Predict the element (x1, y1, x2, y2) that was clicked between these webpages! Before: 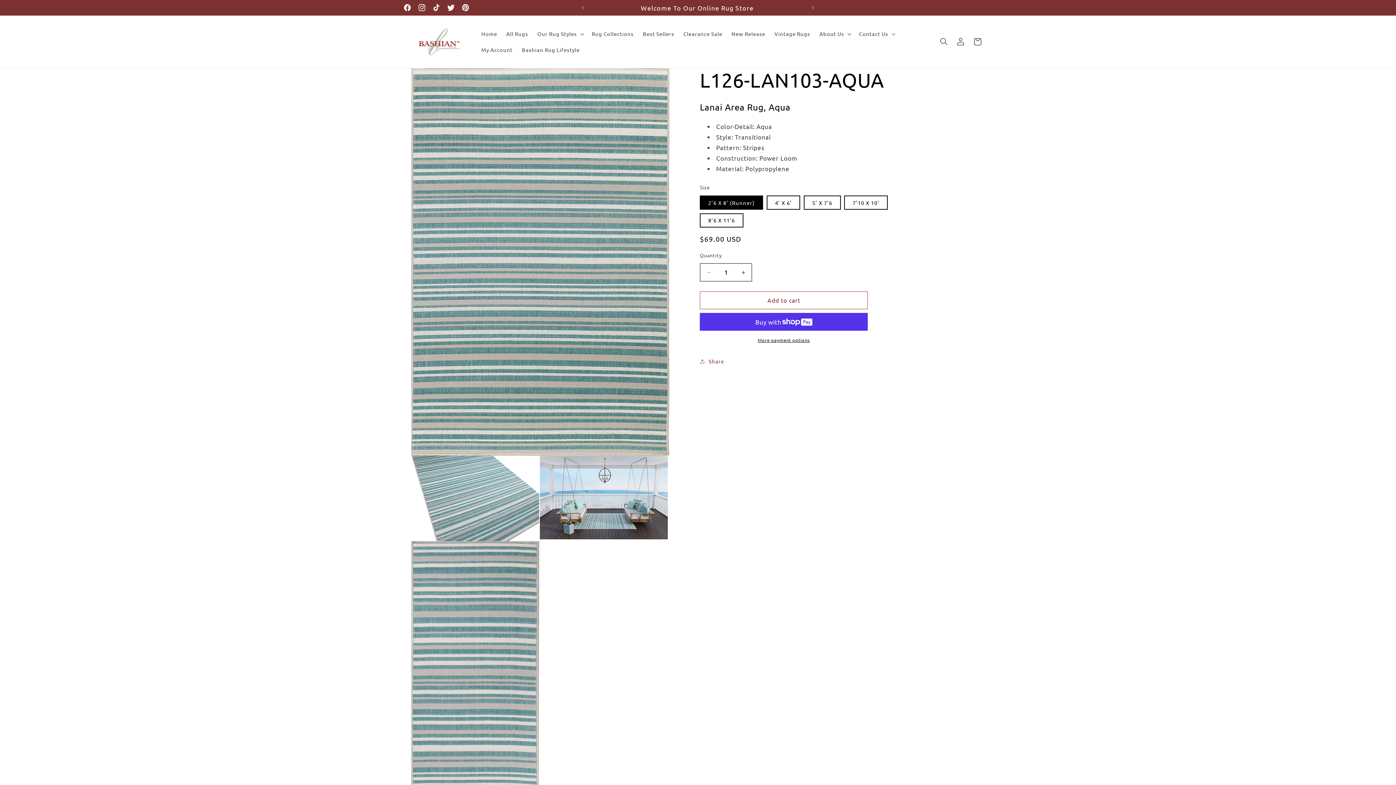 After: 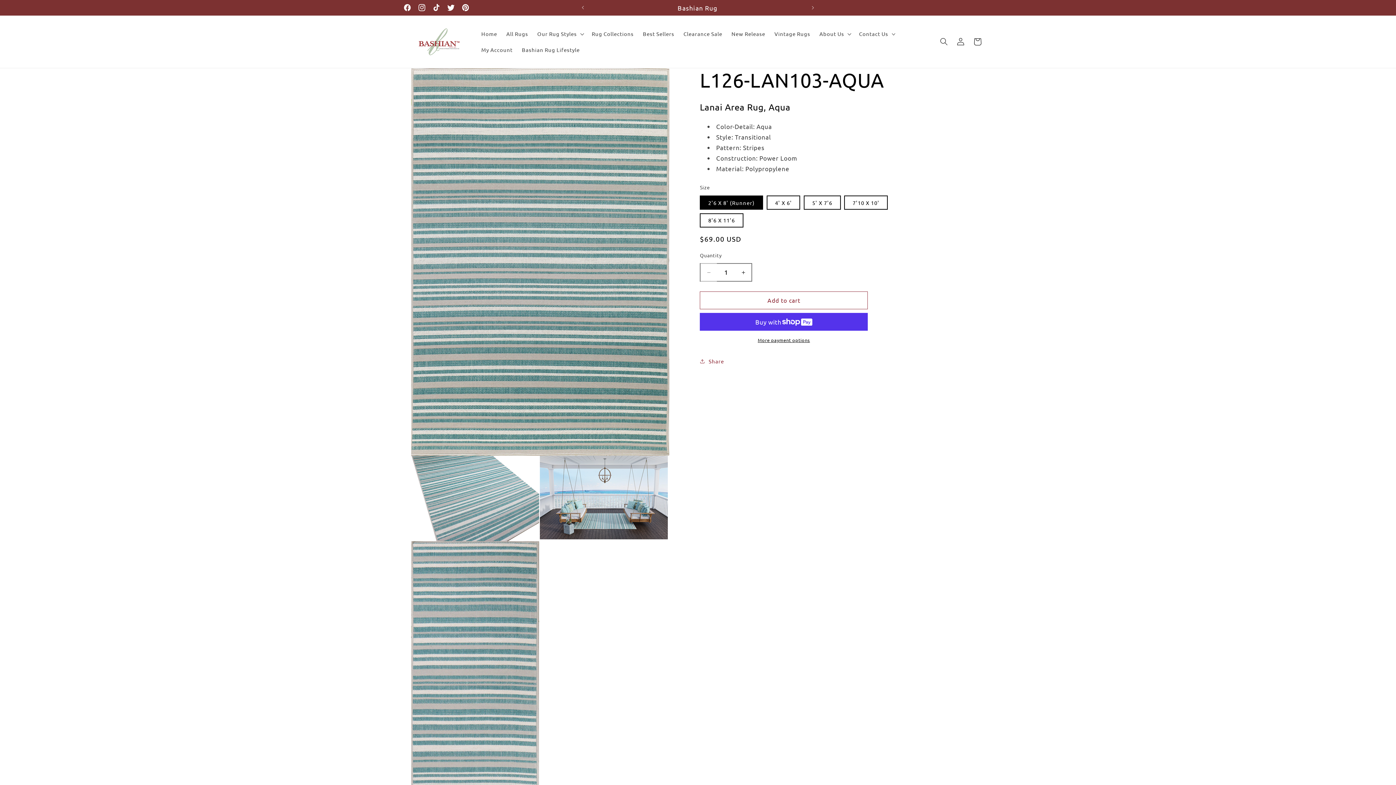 Action: label: Decrease quantity for L126-LAN103-AQUA bbox: (700, 263, 717, 281)